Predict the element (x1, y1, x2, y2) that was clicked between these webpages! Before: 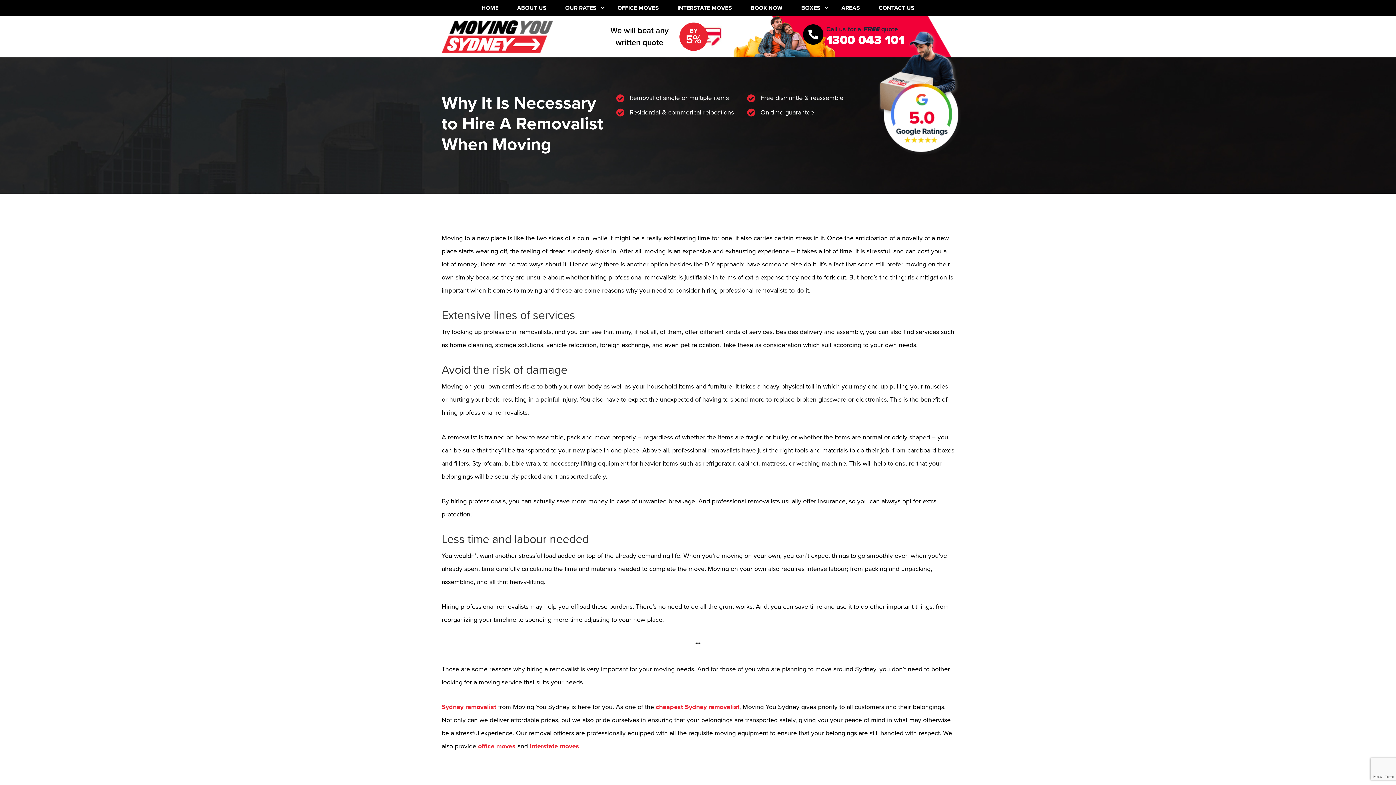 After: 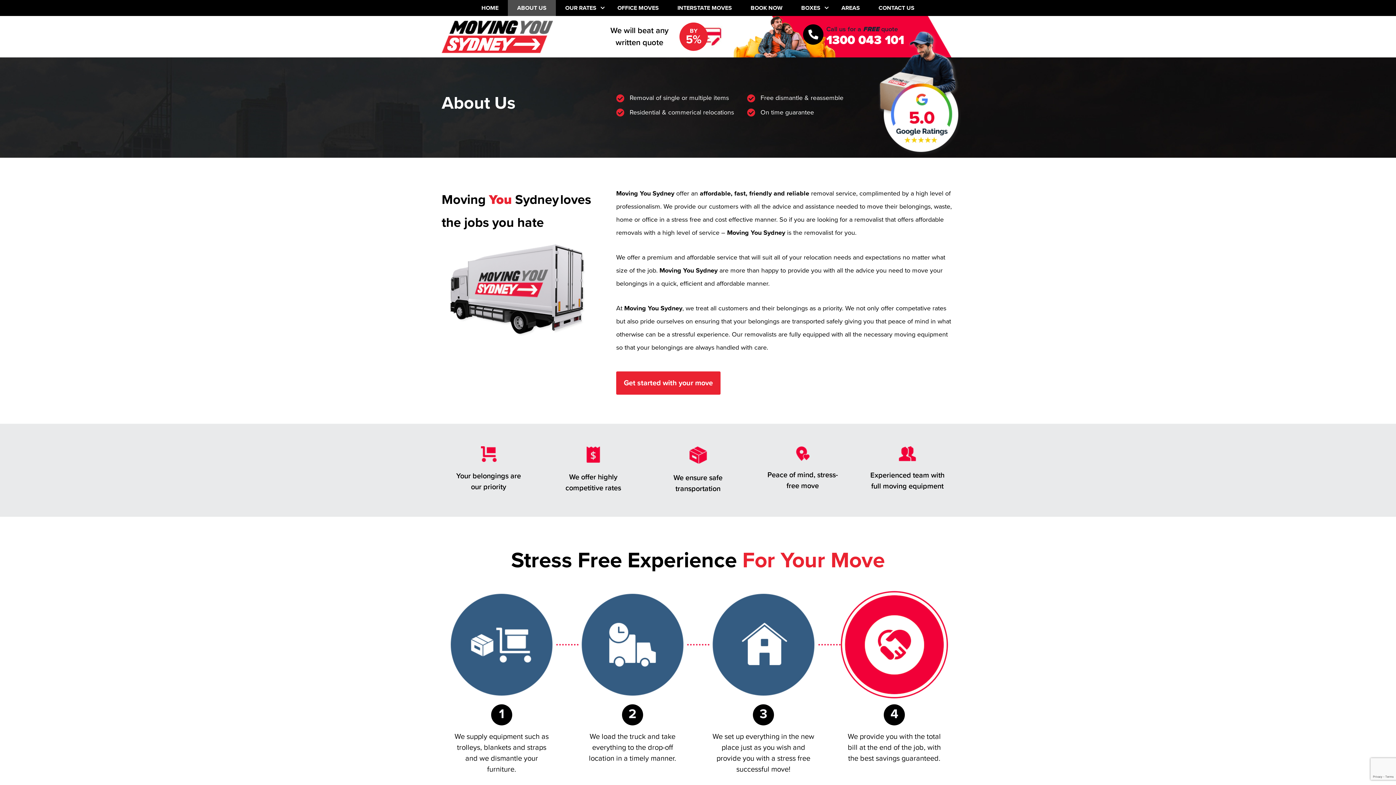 Action: label: ABOUT US bbox: (507, 0, 556, 16)